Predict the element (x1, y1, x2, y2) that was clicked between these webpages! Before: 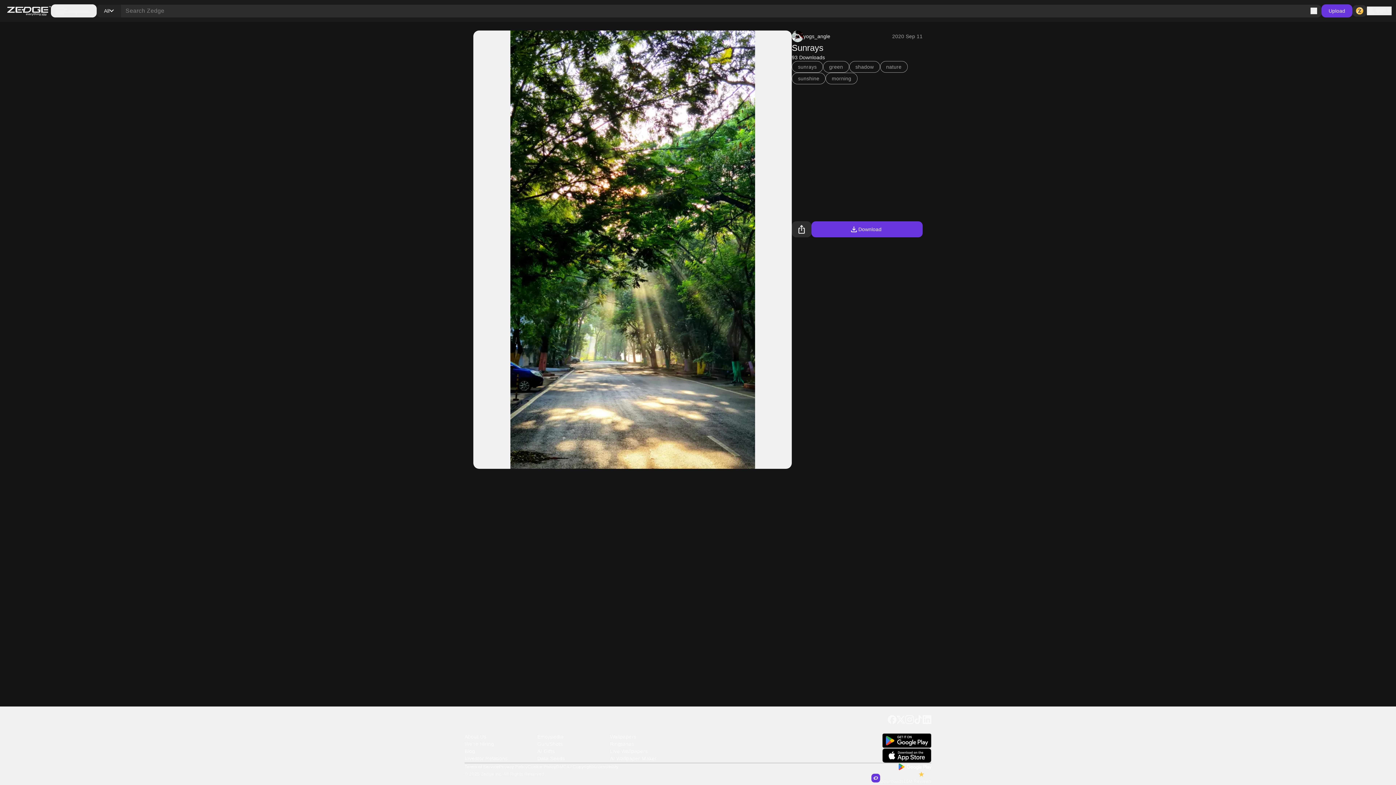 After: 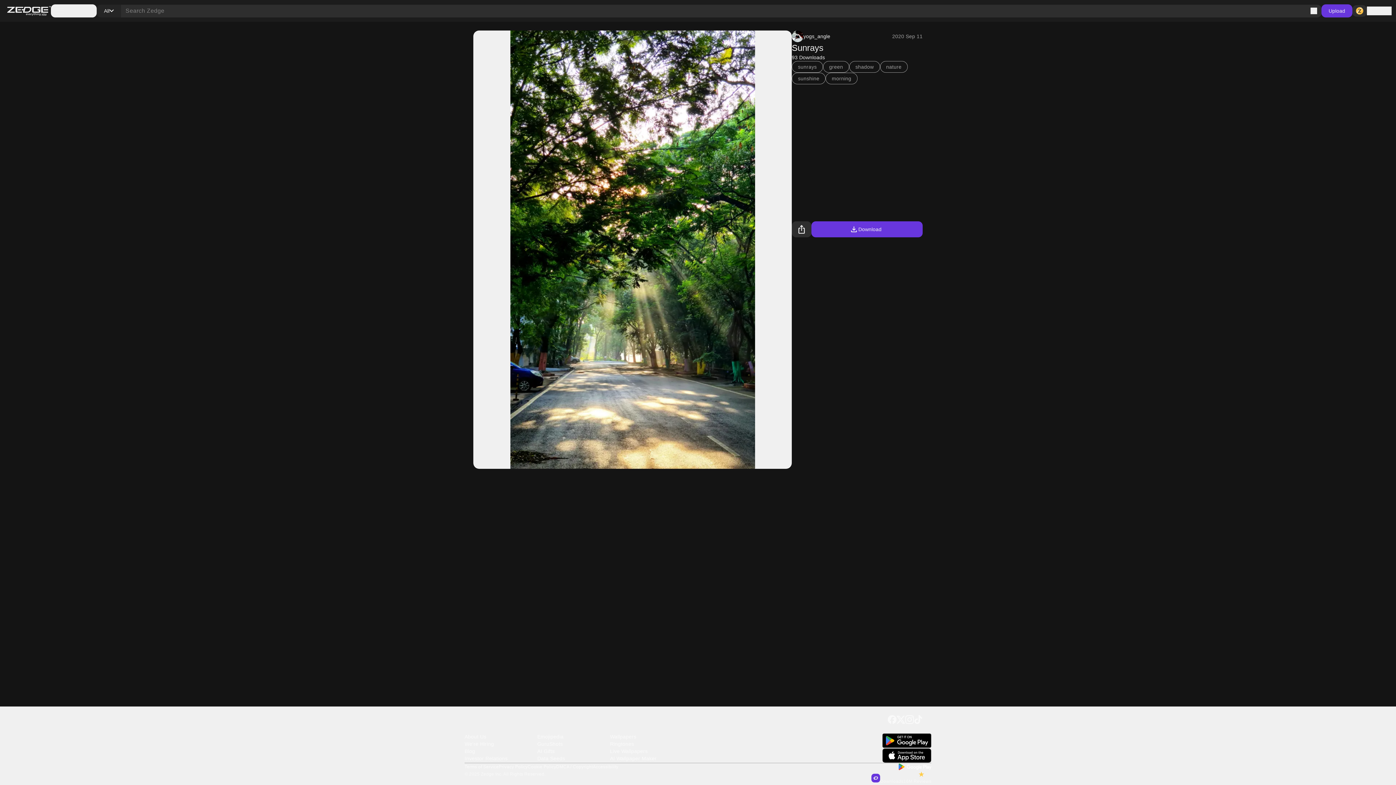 Action: bbox: (922, 715, 931, 726)